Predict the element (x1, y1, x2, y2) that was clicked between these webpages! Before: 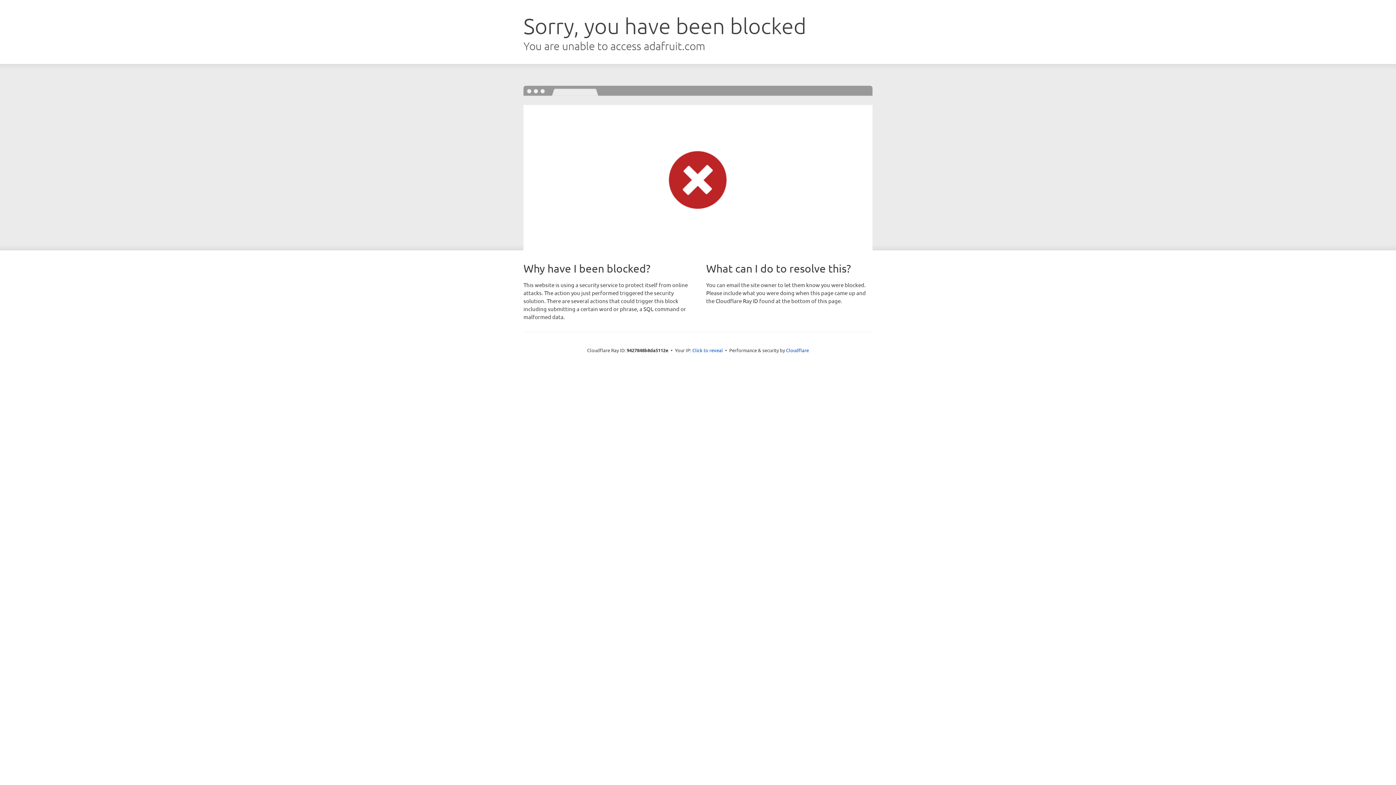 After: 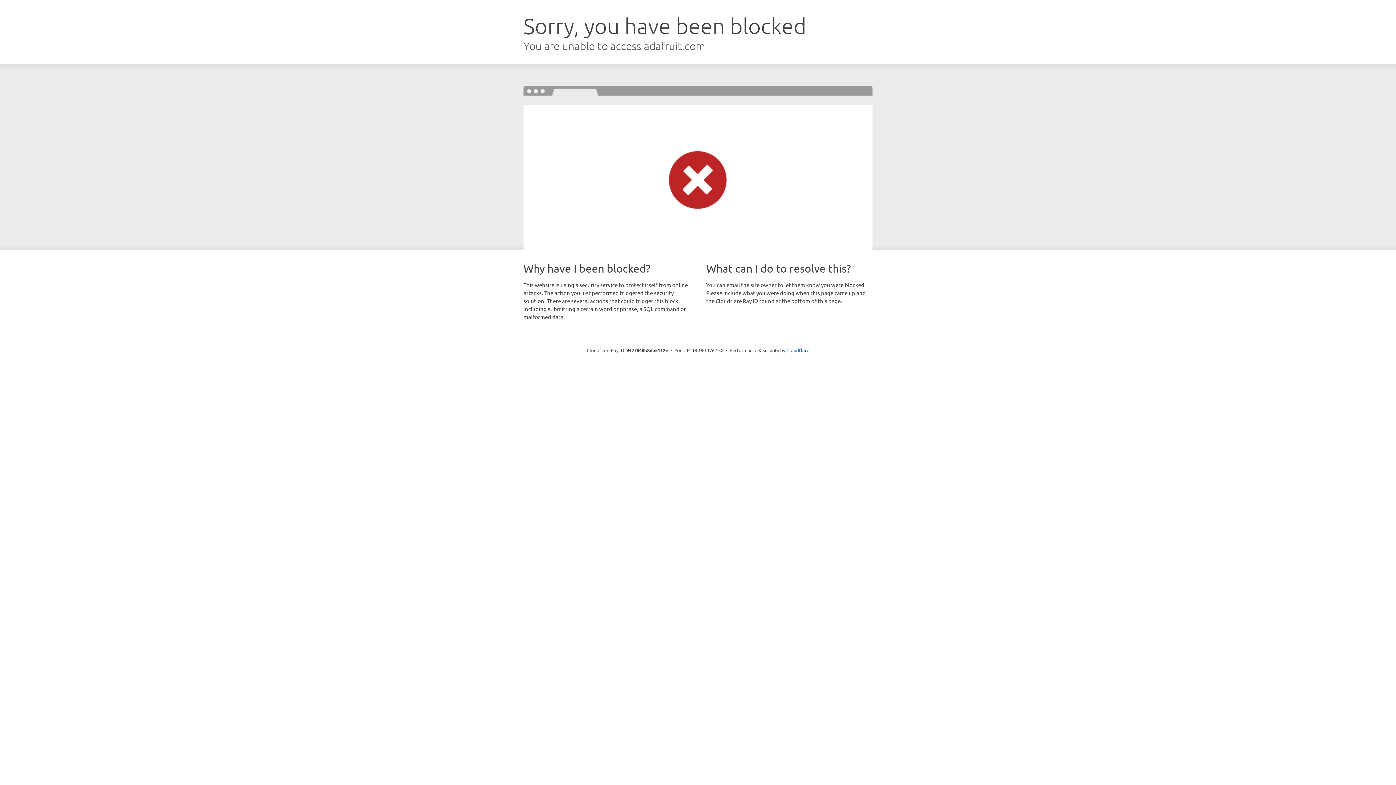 Action: label: Click to reveal bbox: (692, 346, 723, 353)